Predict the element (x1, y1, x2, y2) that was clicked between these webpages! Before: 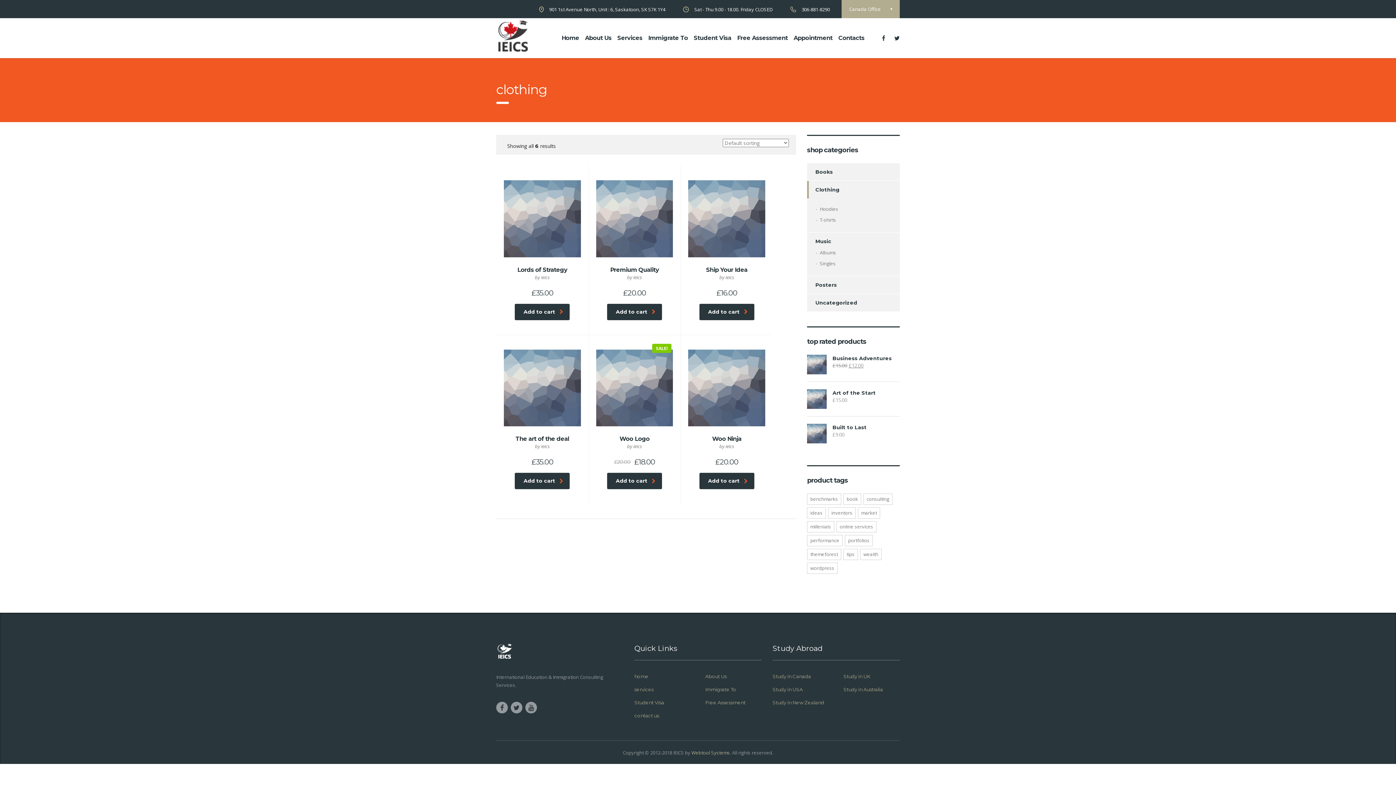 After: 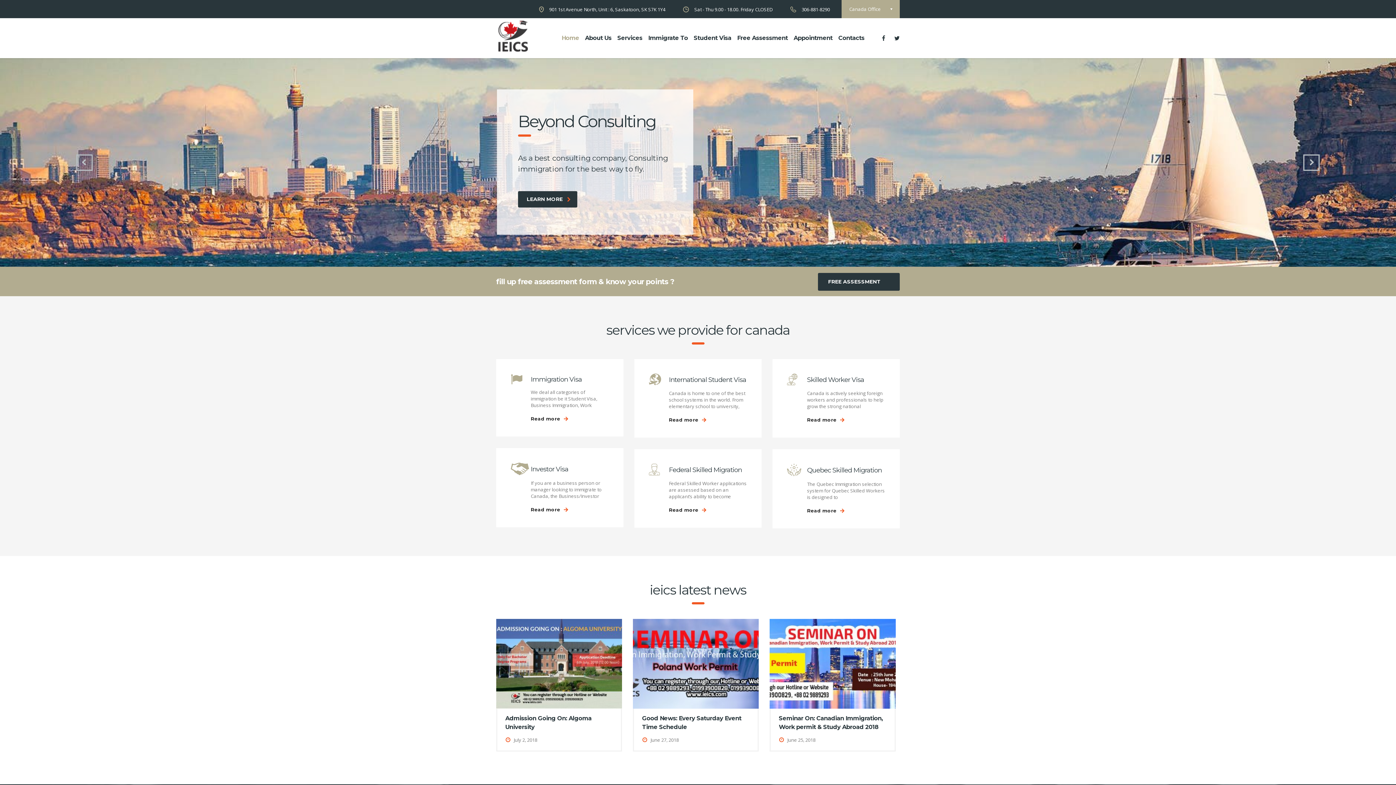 Action: bbox: (496, 643, 512, 660)